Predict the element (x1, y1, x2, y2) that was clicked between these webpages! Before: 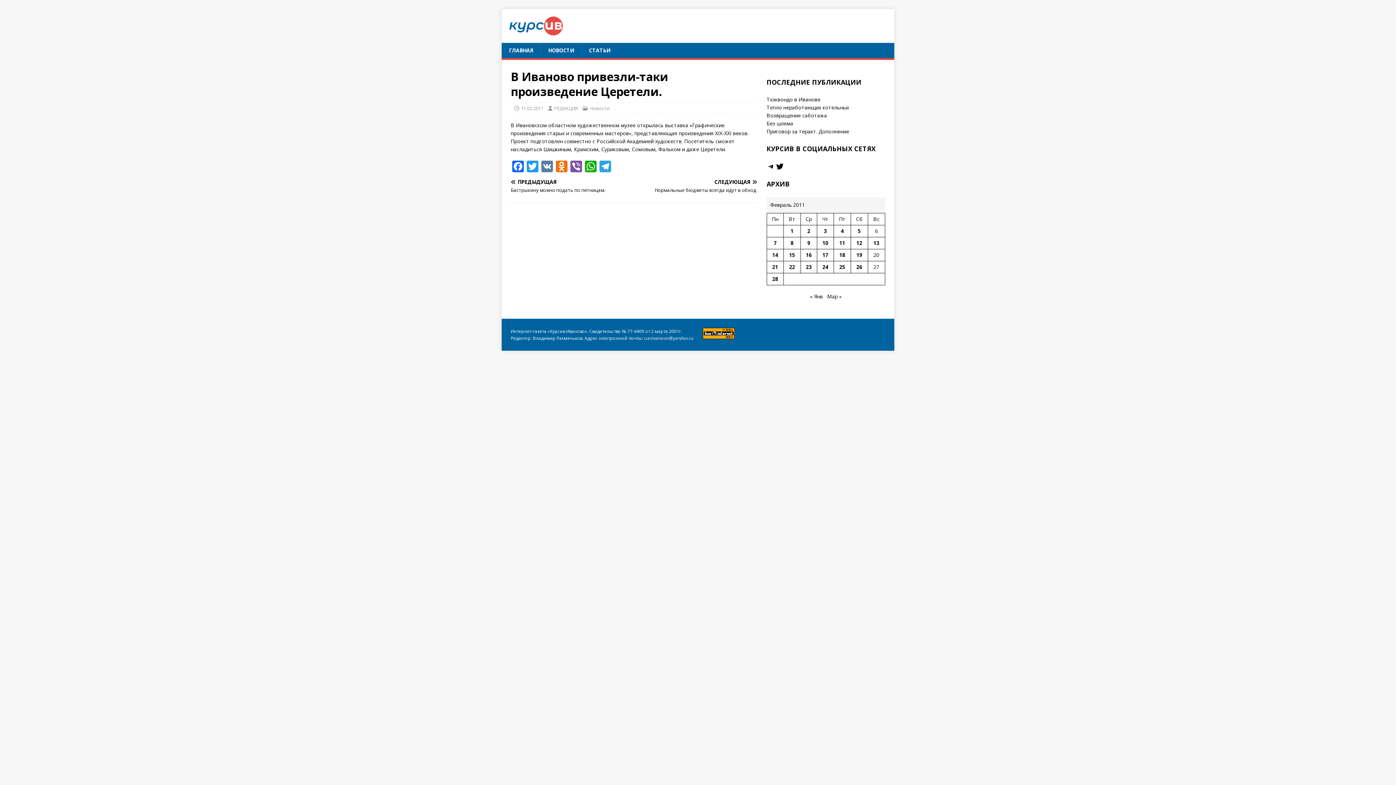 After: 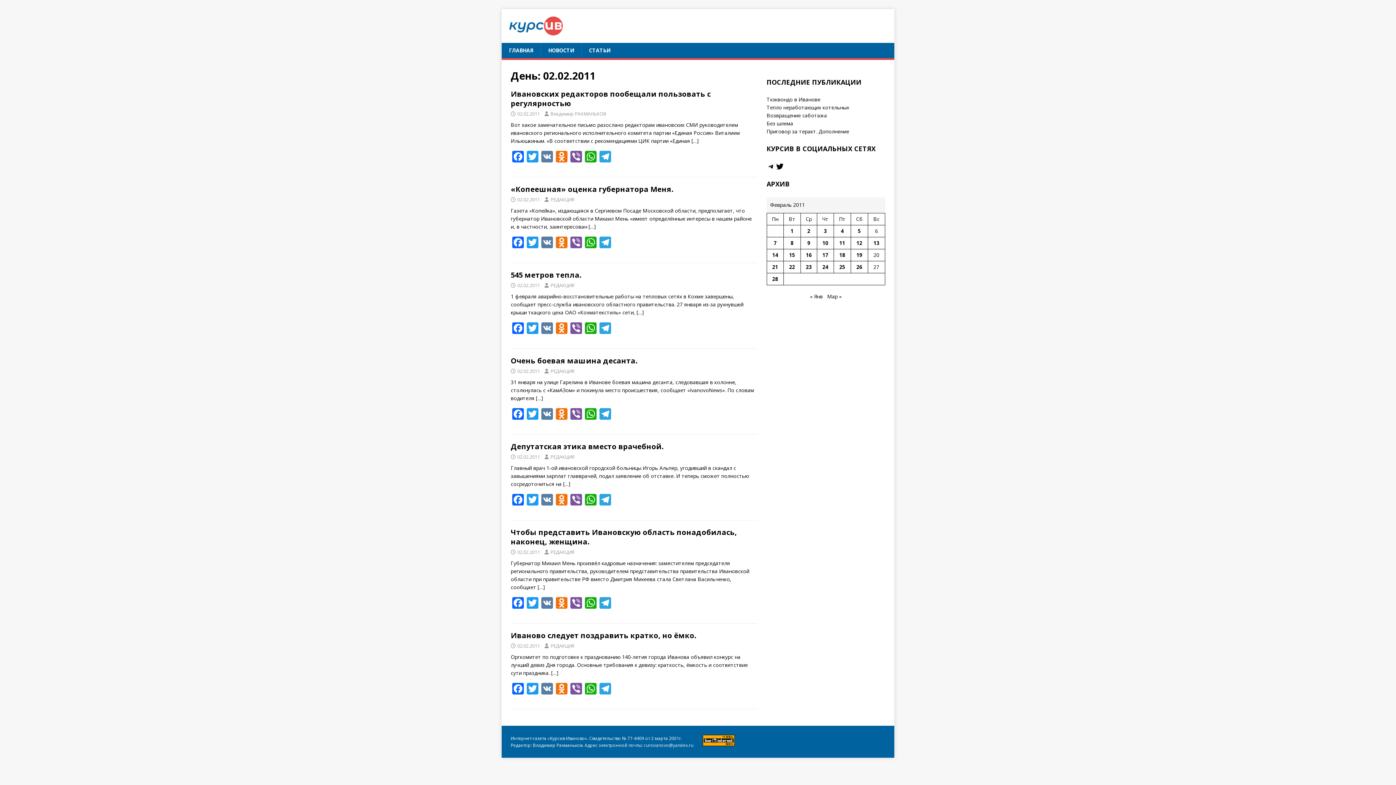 Action: label: Записи, опубликованные 02.02.2011 bbox: (807, 227, 810, 234)